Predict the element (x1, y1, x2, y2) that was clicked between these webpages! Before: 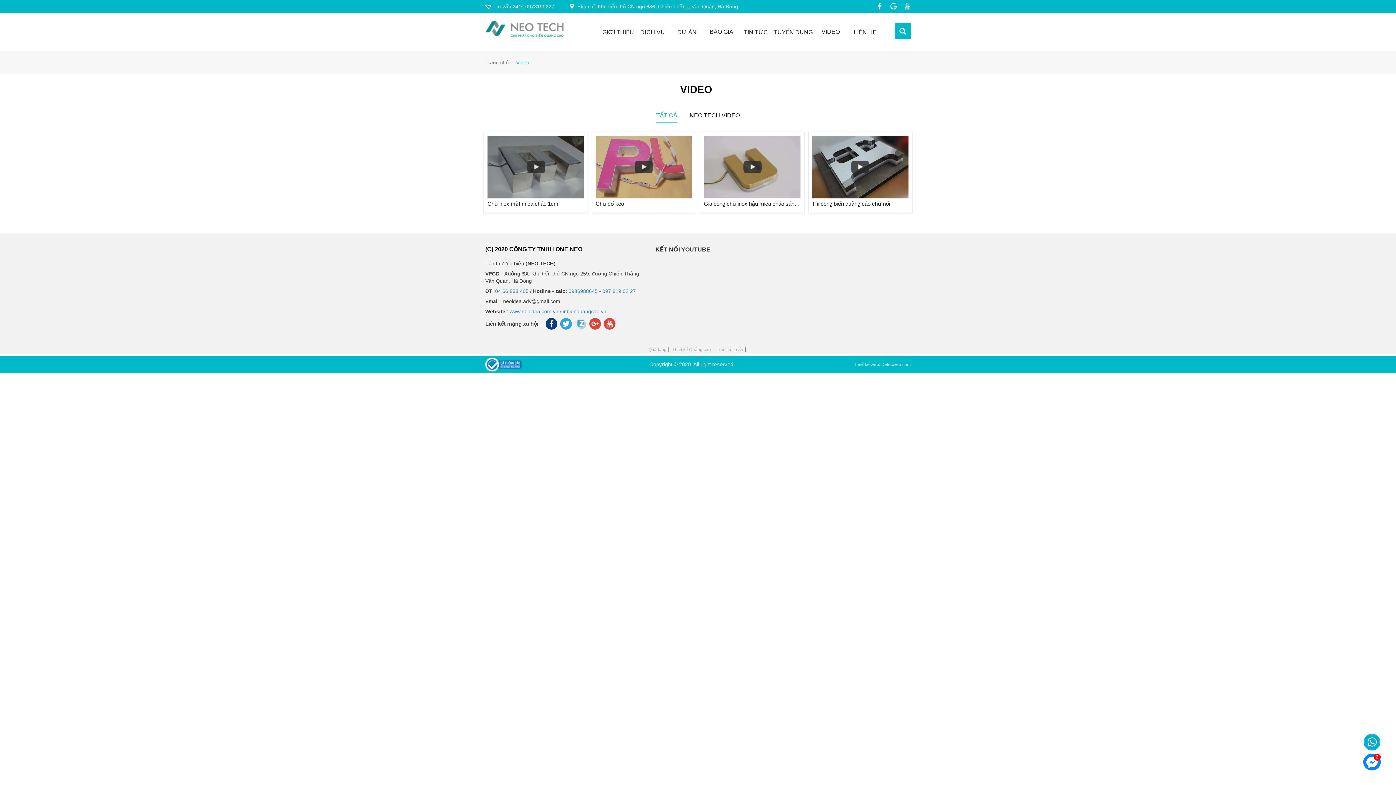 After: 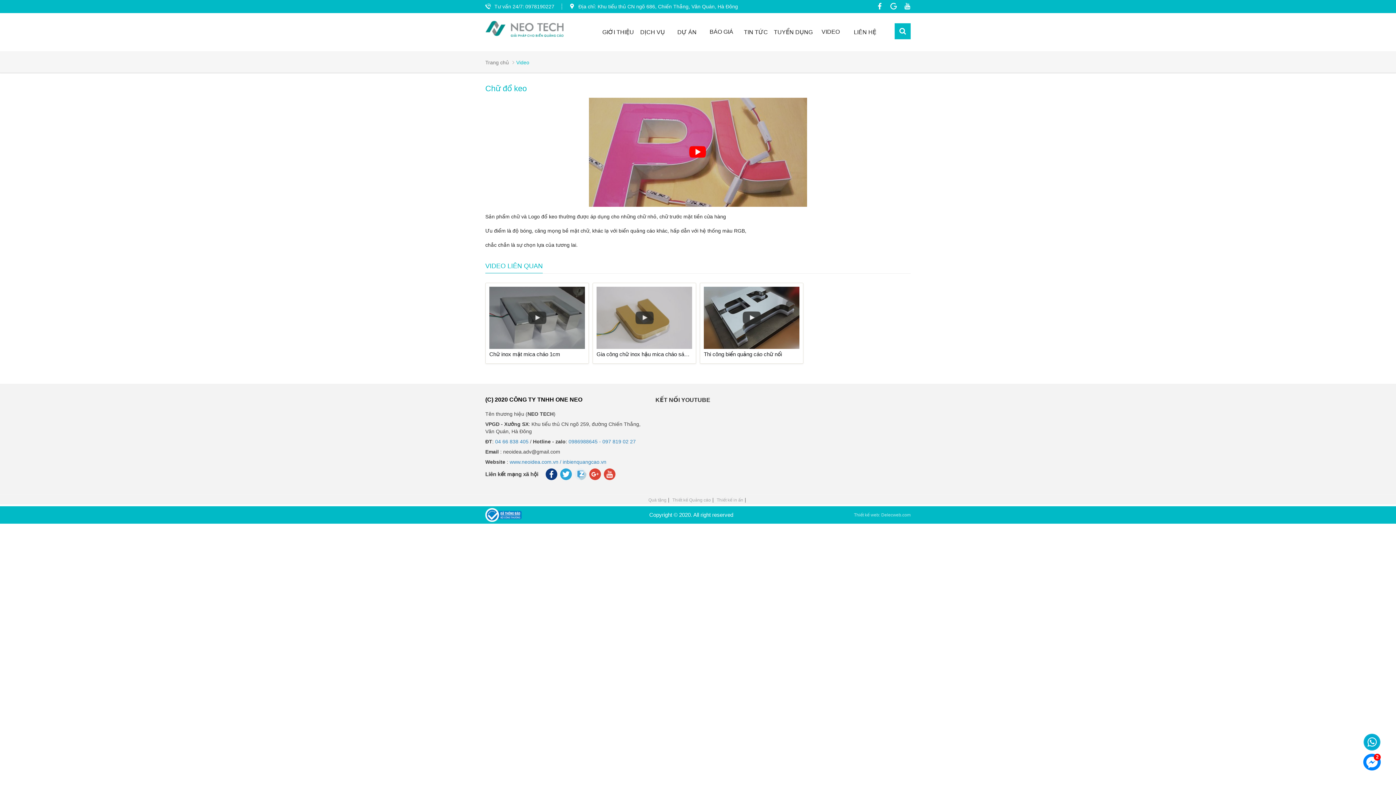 Action: bbox: (595, 136, 692, 198)